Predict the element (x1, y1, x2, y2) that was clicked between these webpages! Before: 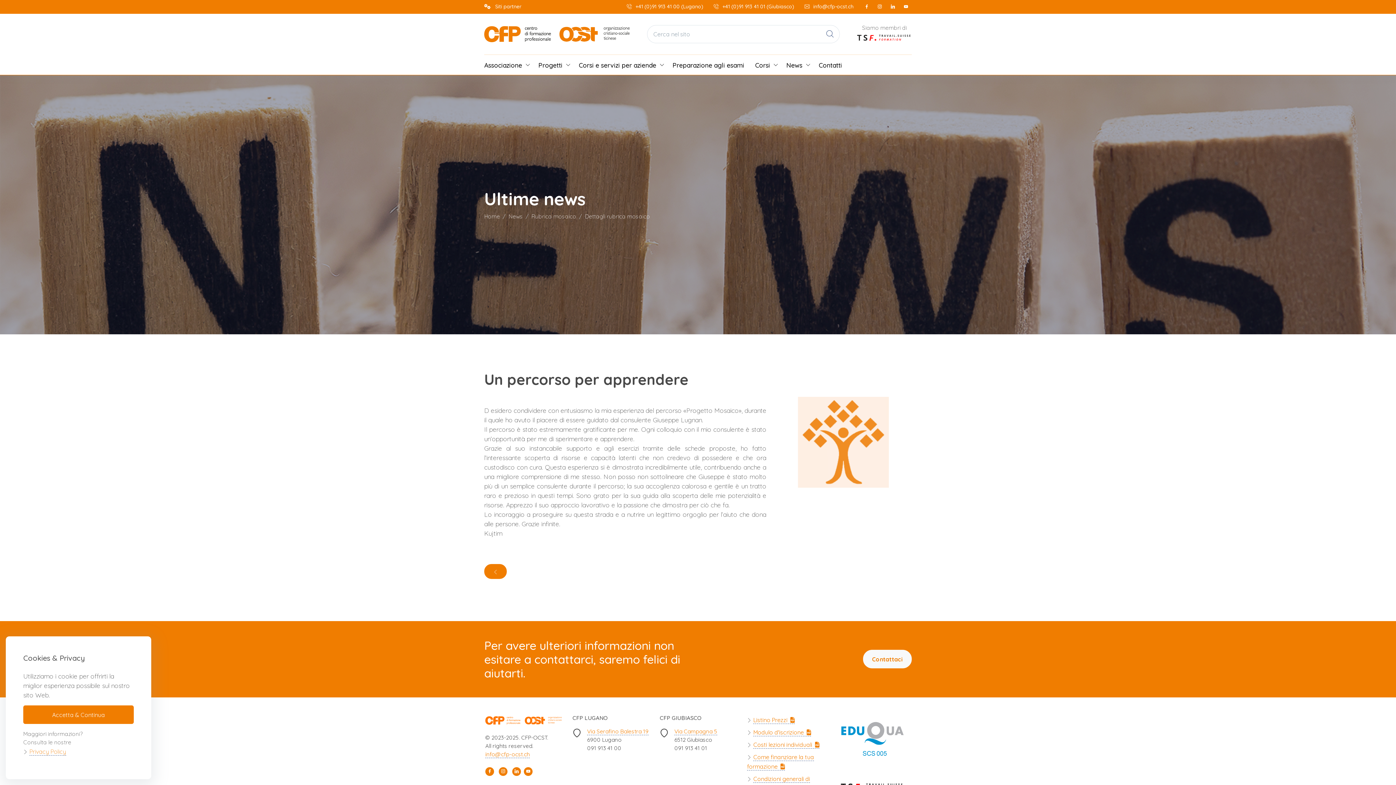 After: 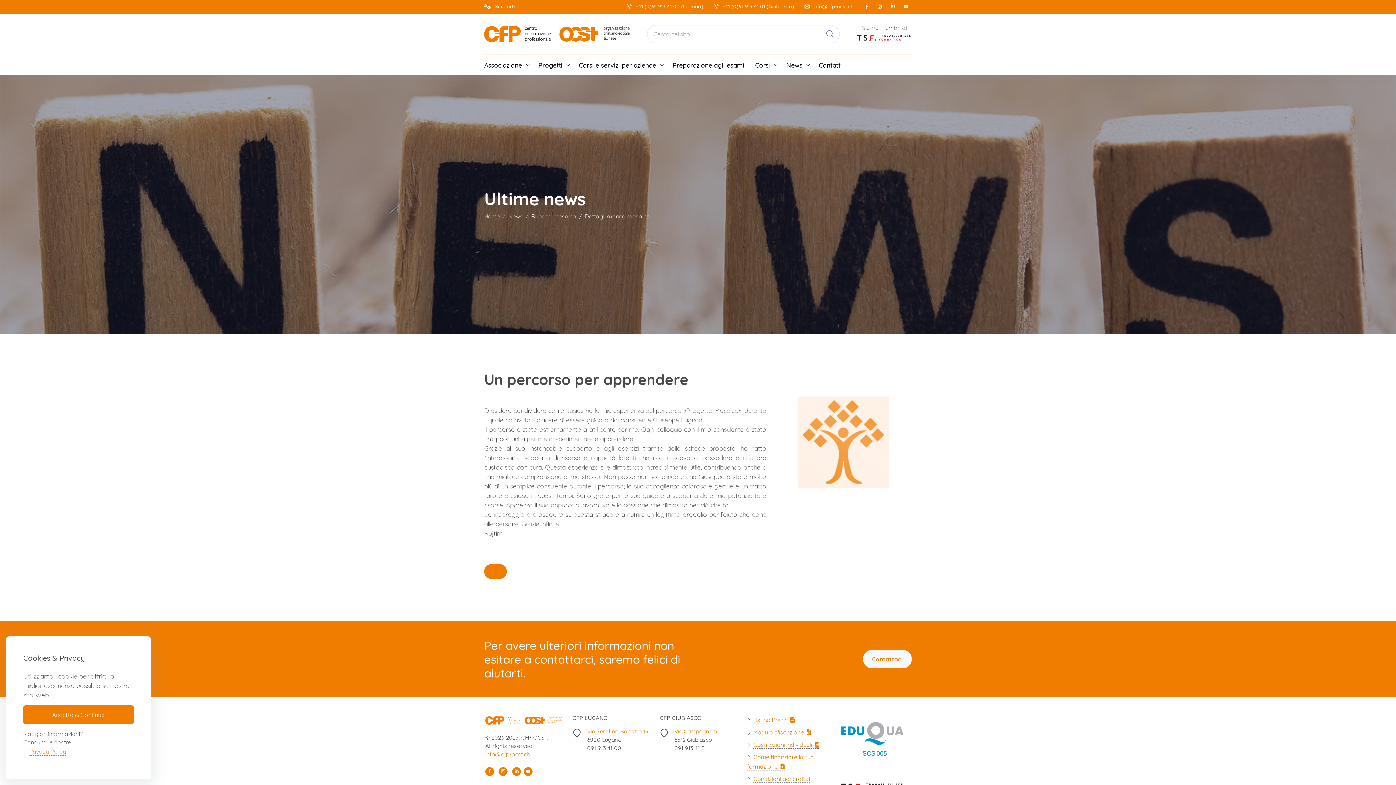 Action: bbox: (888, 2, 897, 11)